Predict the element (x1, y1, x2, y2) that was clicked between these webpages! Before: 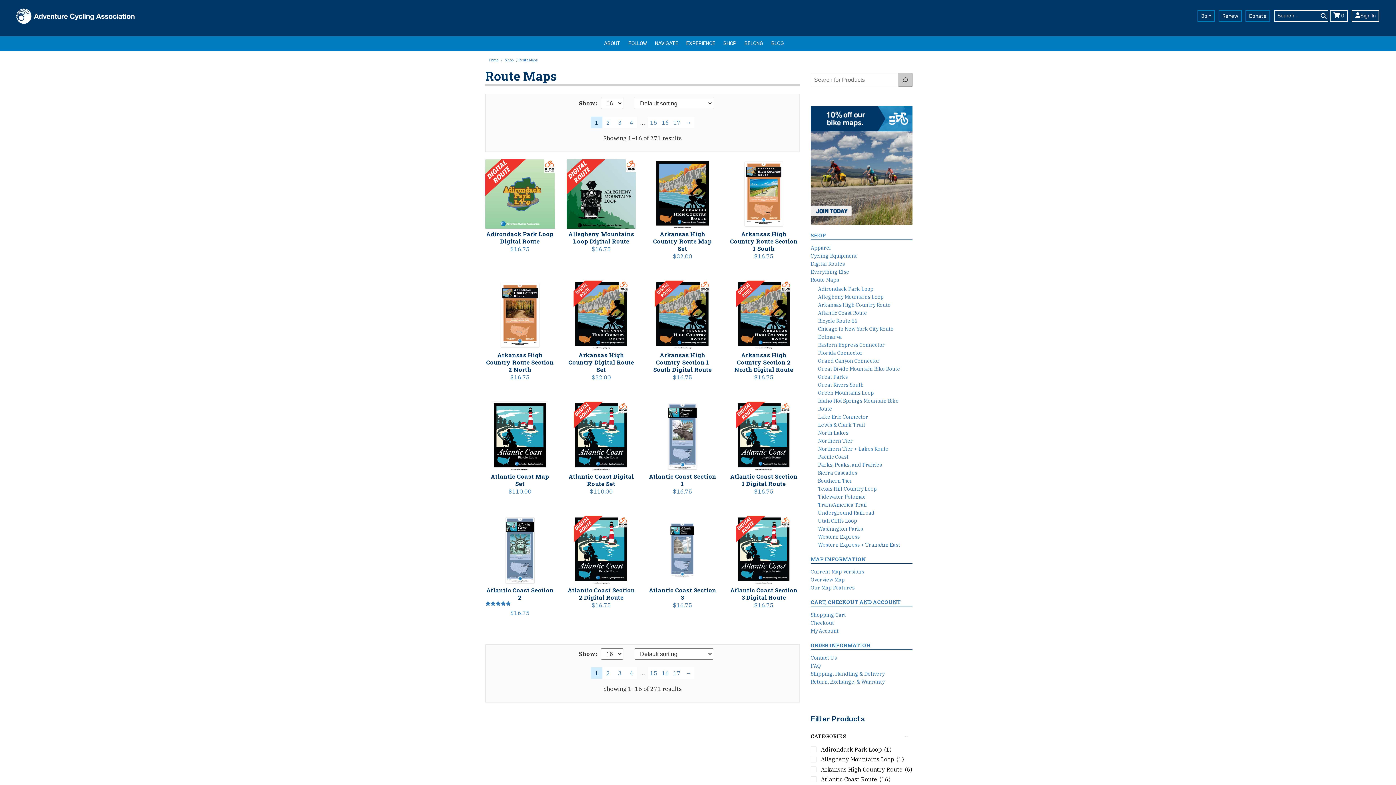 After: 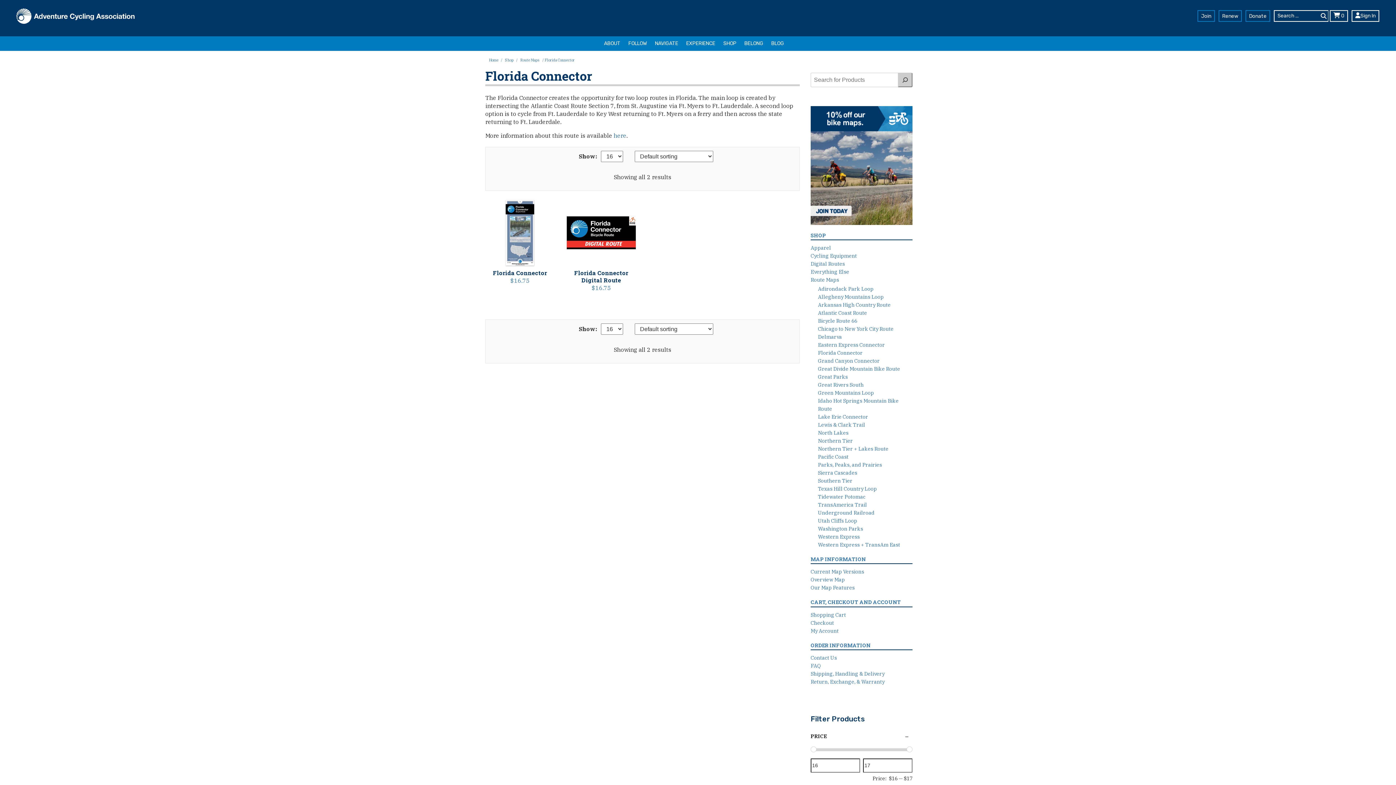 Action: bbox: (818, 349, 862, 356) label: Florida Connector